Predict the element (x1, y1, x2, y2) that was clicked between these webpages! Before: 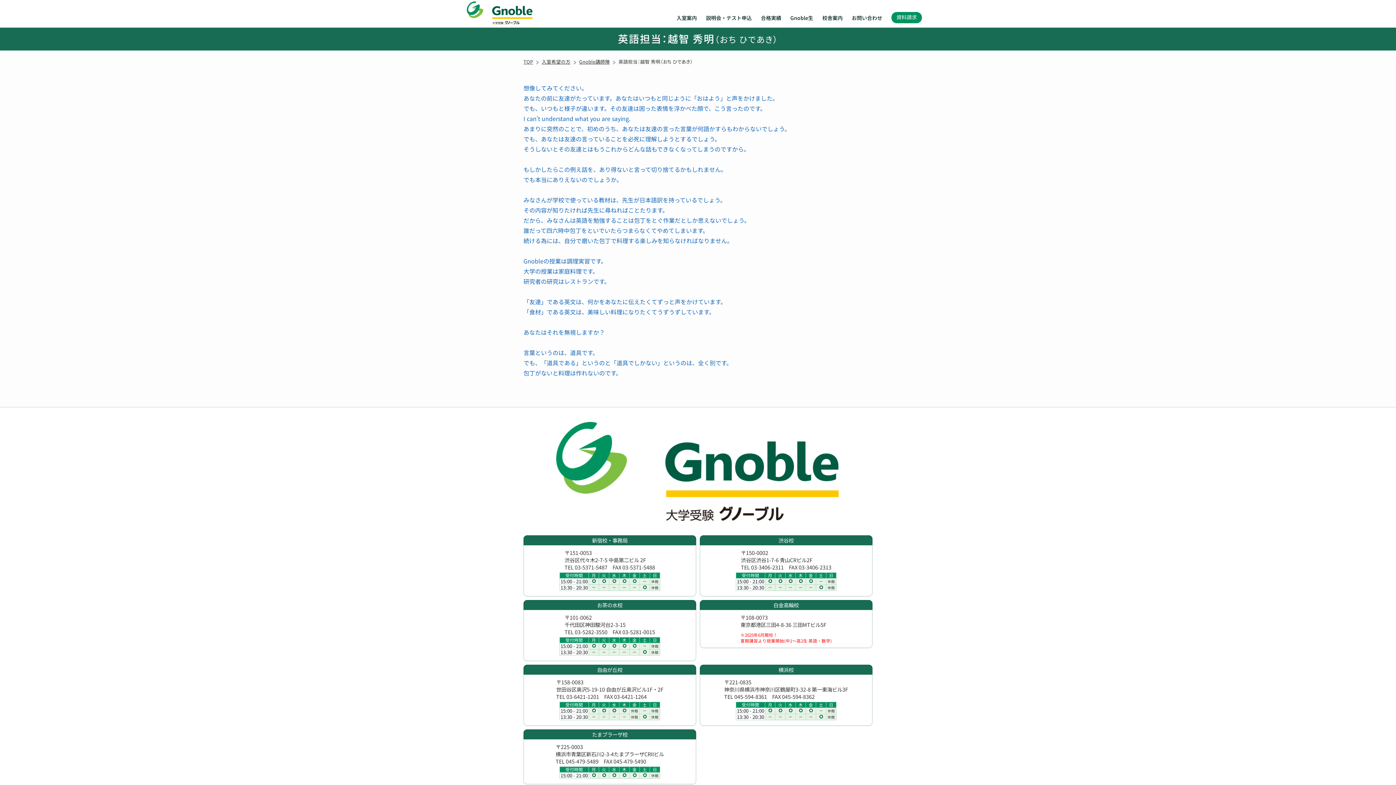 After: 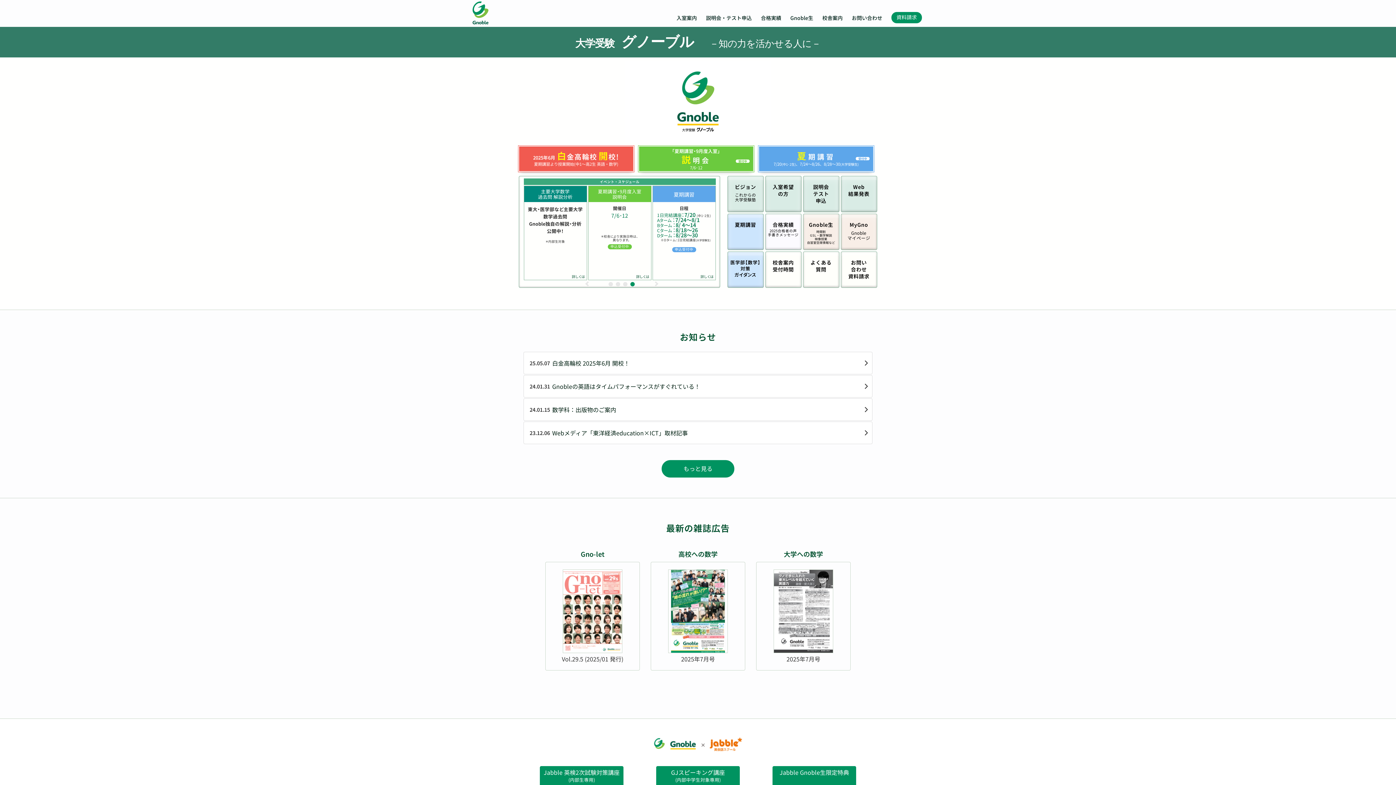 Action: bbox: (465, 0, 532, 9)